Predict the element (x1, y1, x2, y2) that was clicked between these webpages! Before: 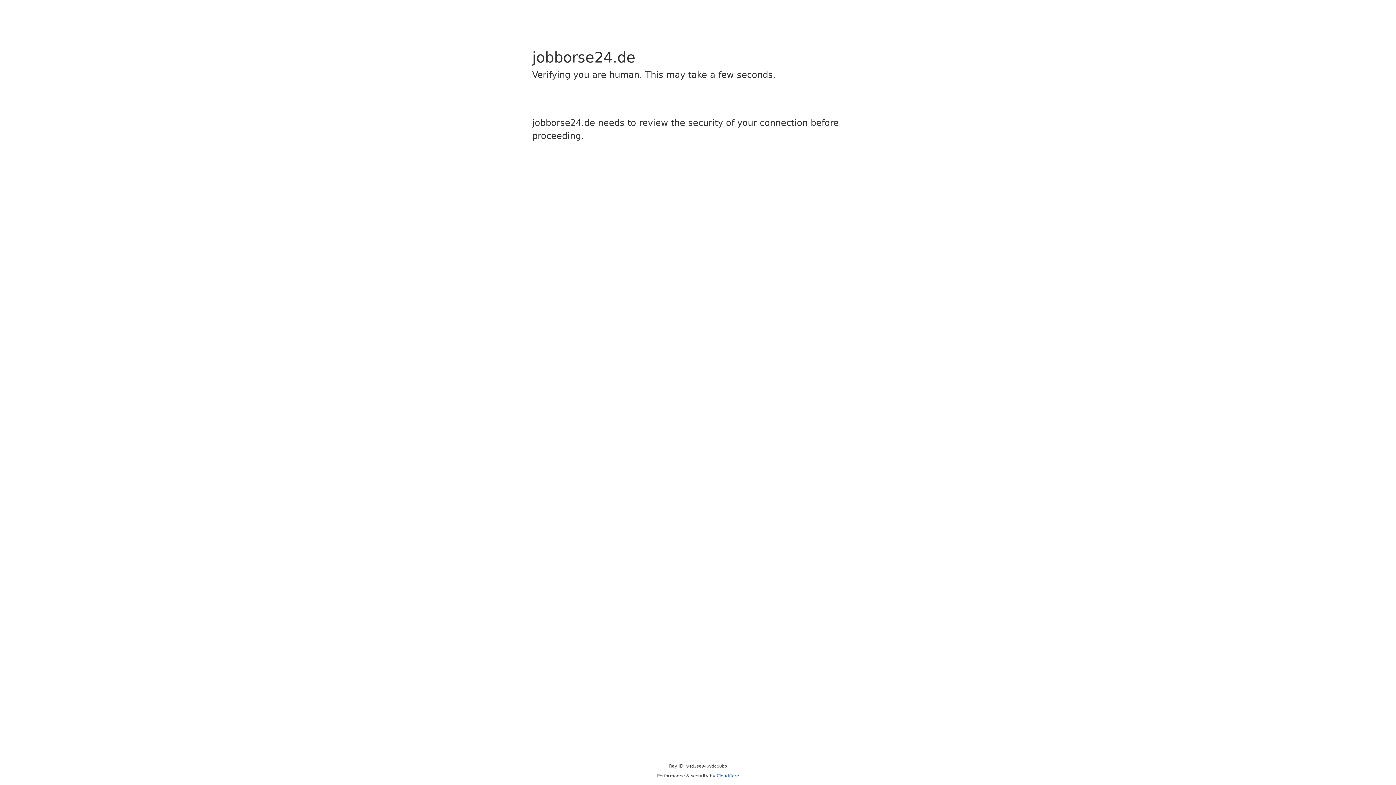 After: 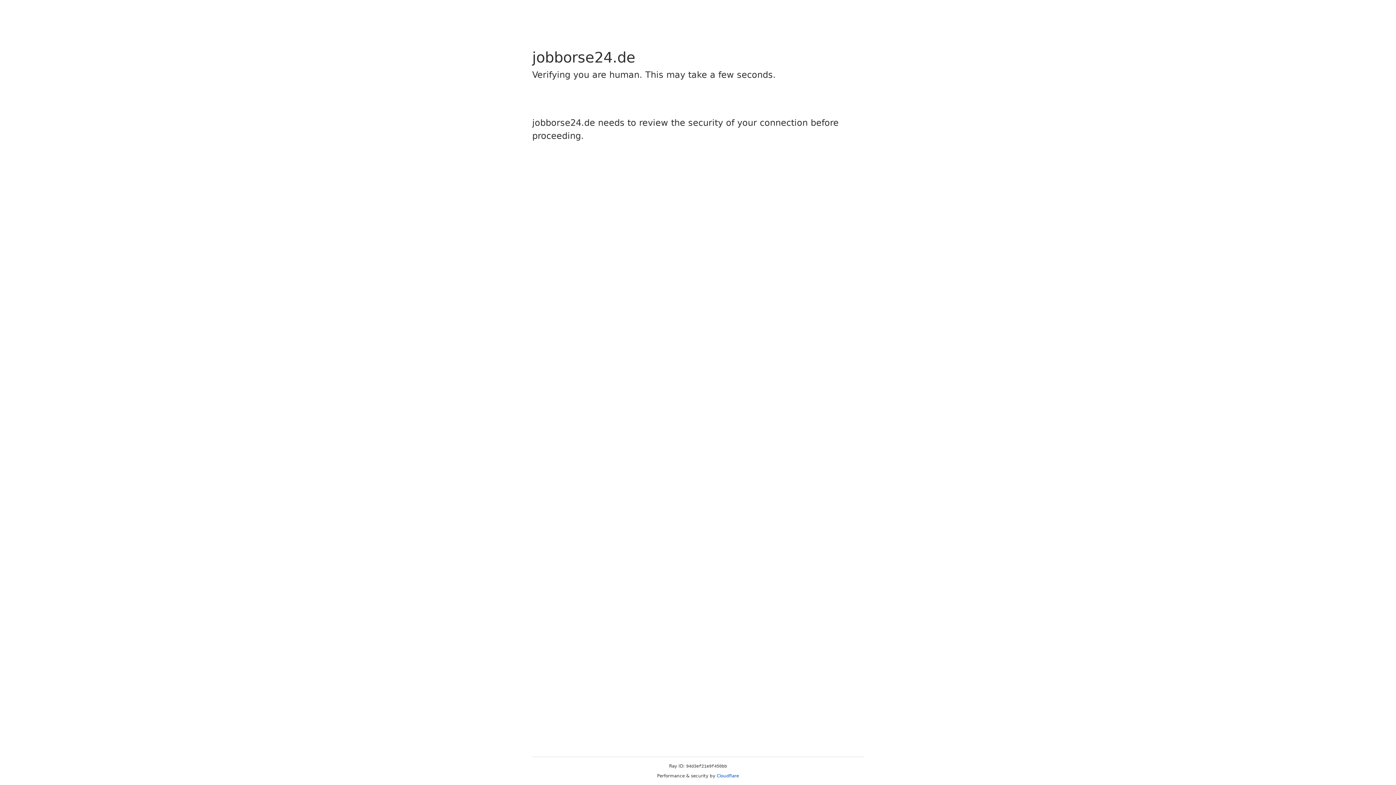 Action: bbox: (716, 773, 739, 778) label: Cloudflare